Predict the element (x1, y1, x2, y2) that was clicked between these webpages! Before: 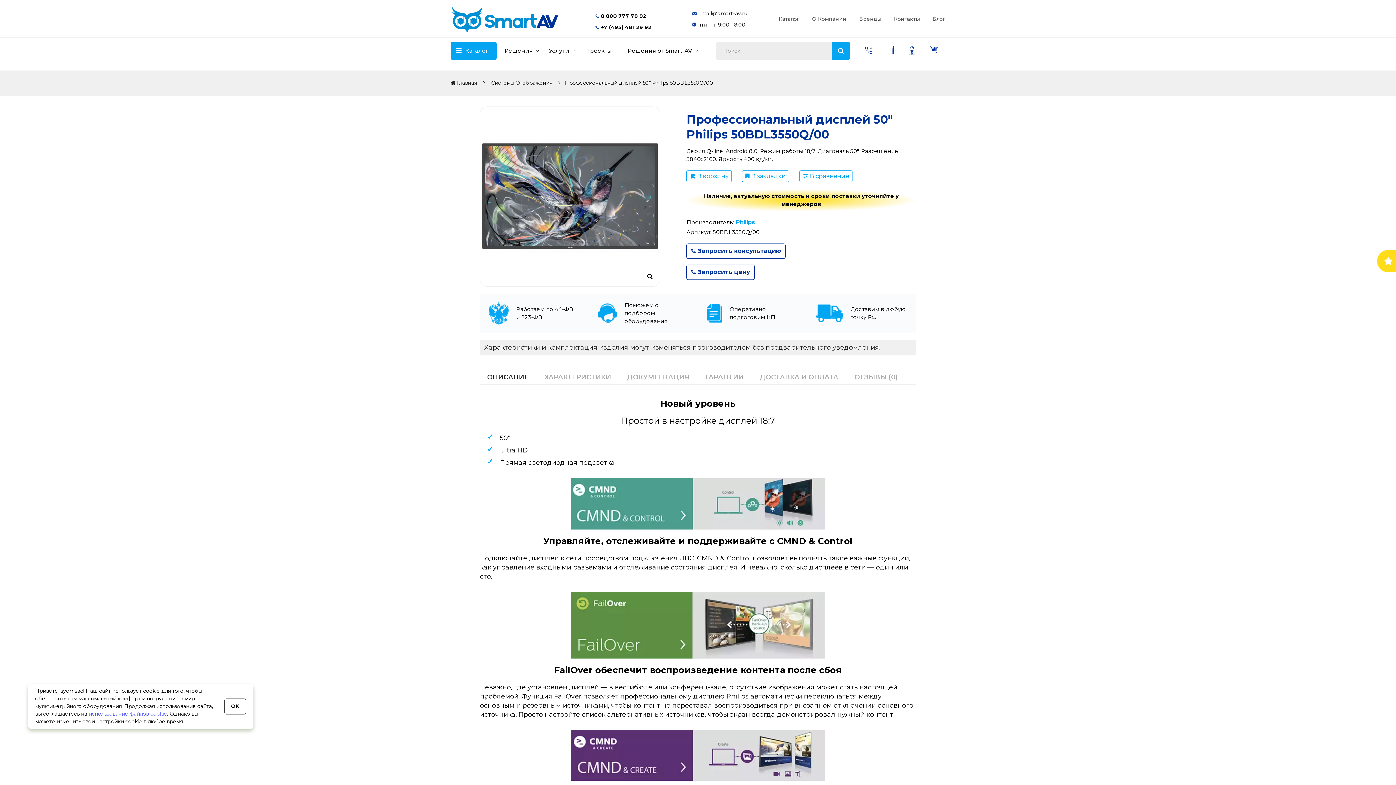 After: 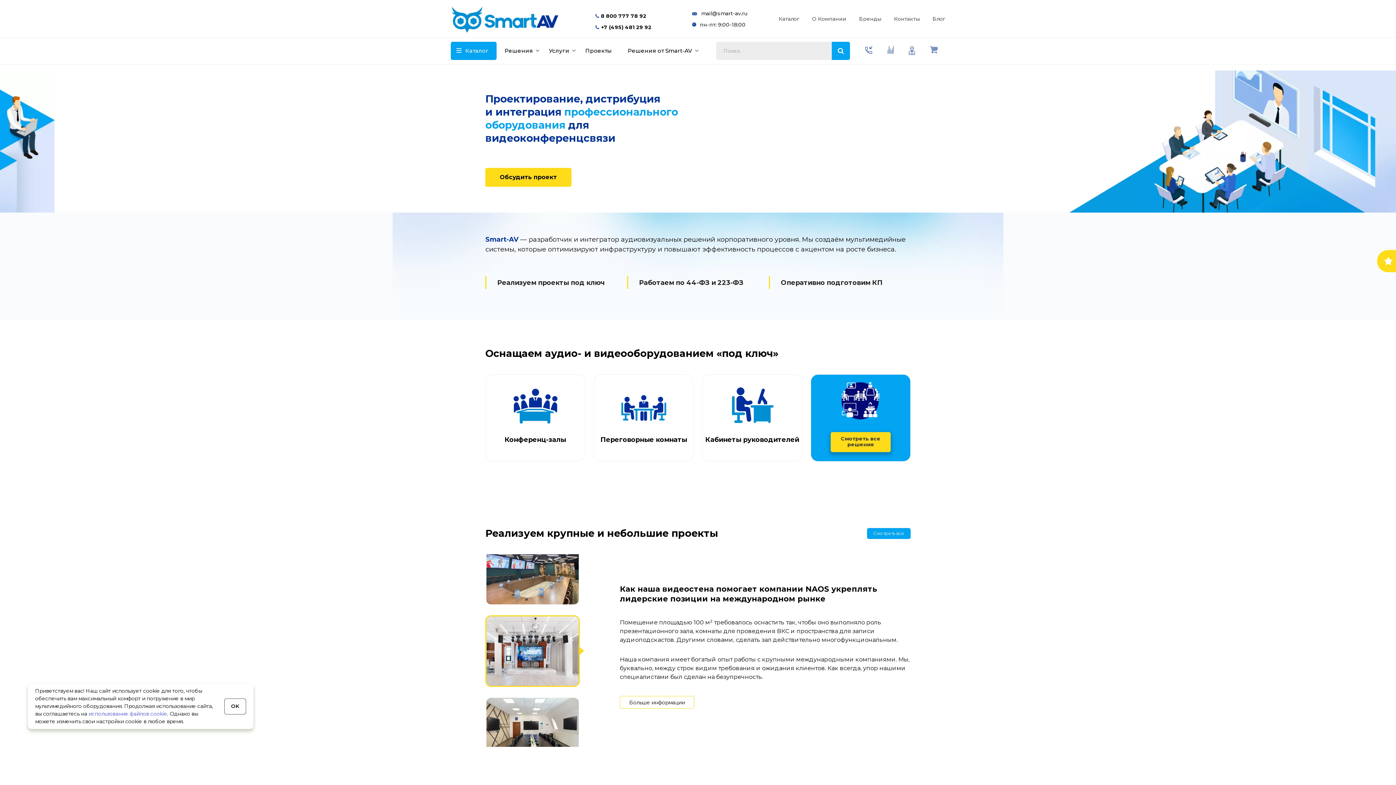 Action: bbox: (450, 4, 560, 32)